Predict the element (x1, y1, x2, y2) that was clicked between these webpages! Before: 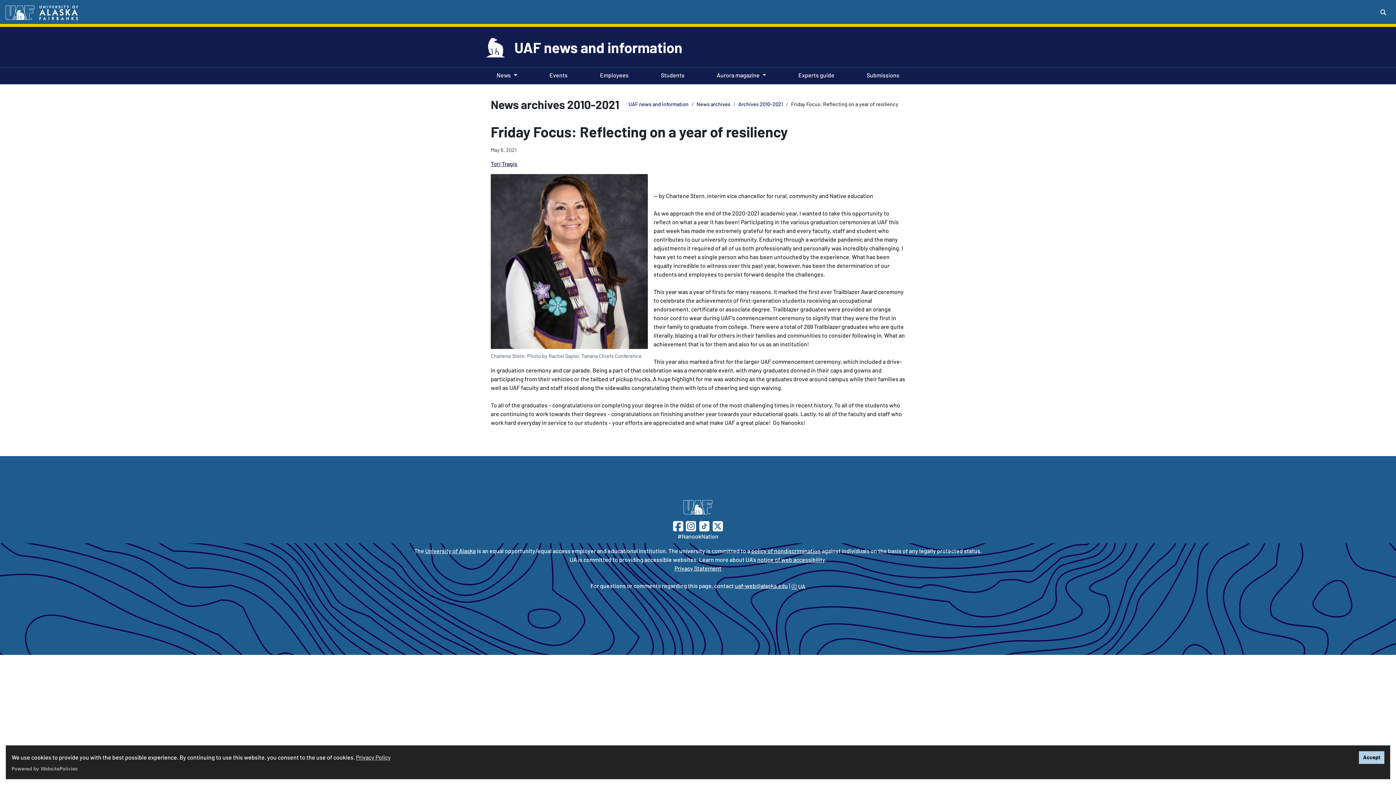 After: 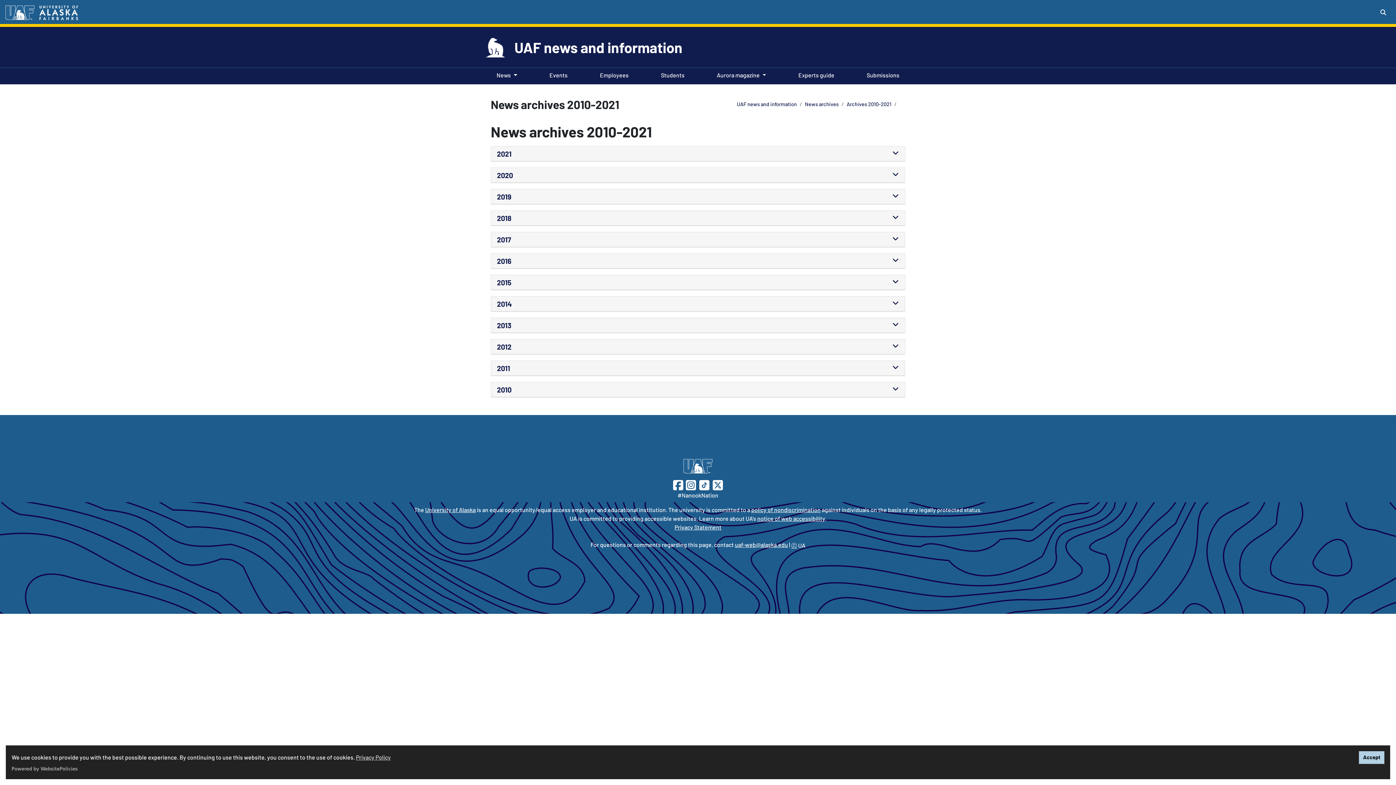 Action: bbox: (738, 101, 783, 107) label: Archives 2010-2021